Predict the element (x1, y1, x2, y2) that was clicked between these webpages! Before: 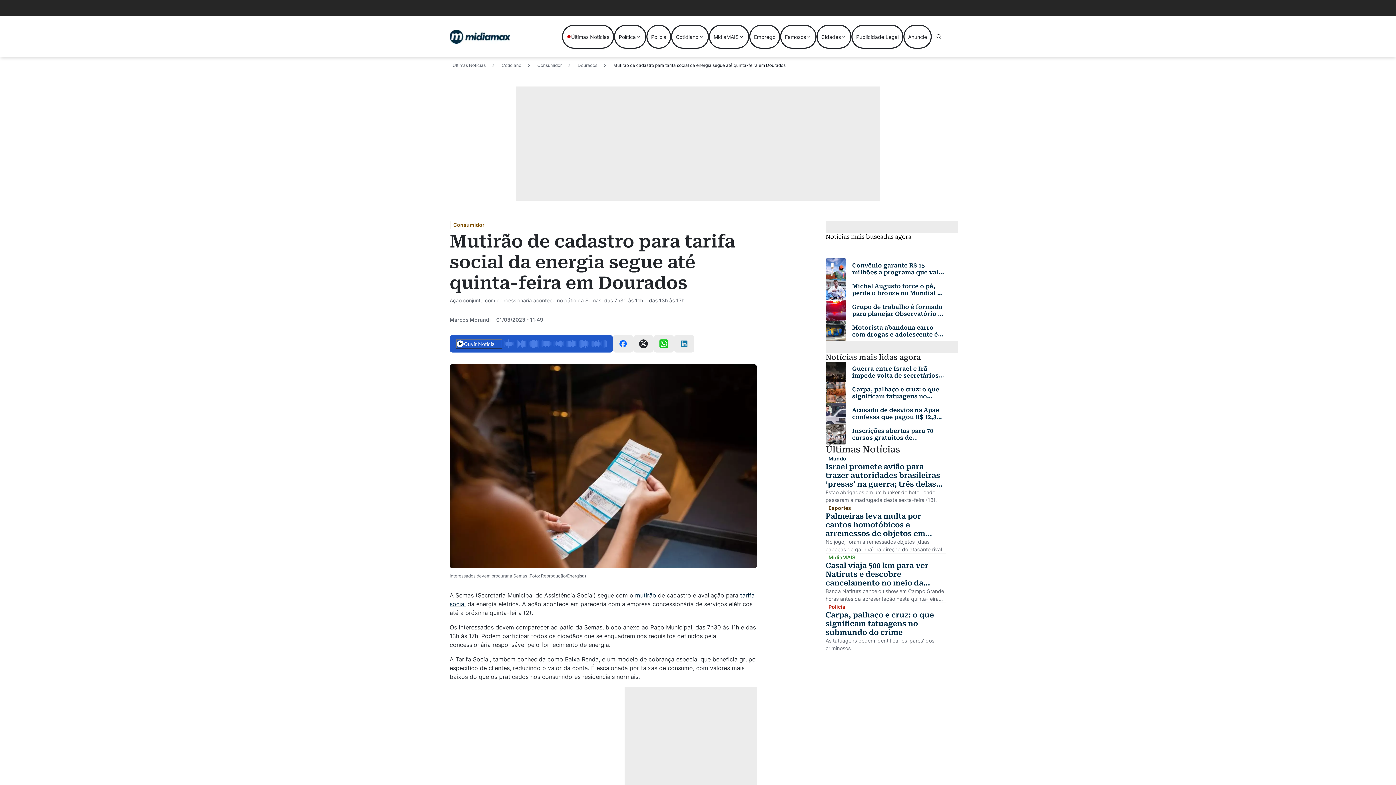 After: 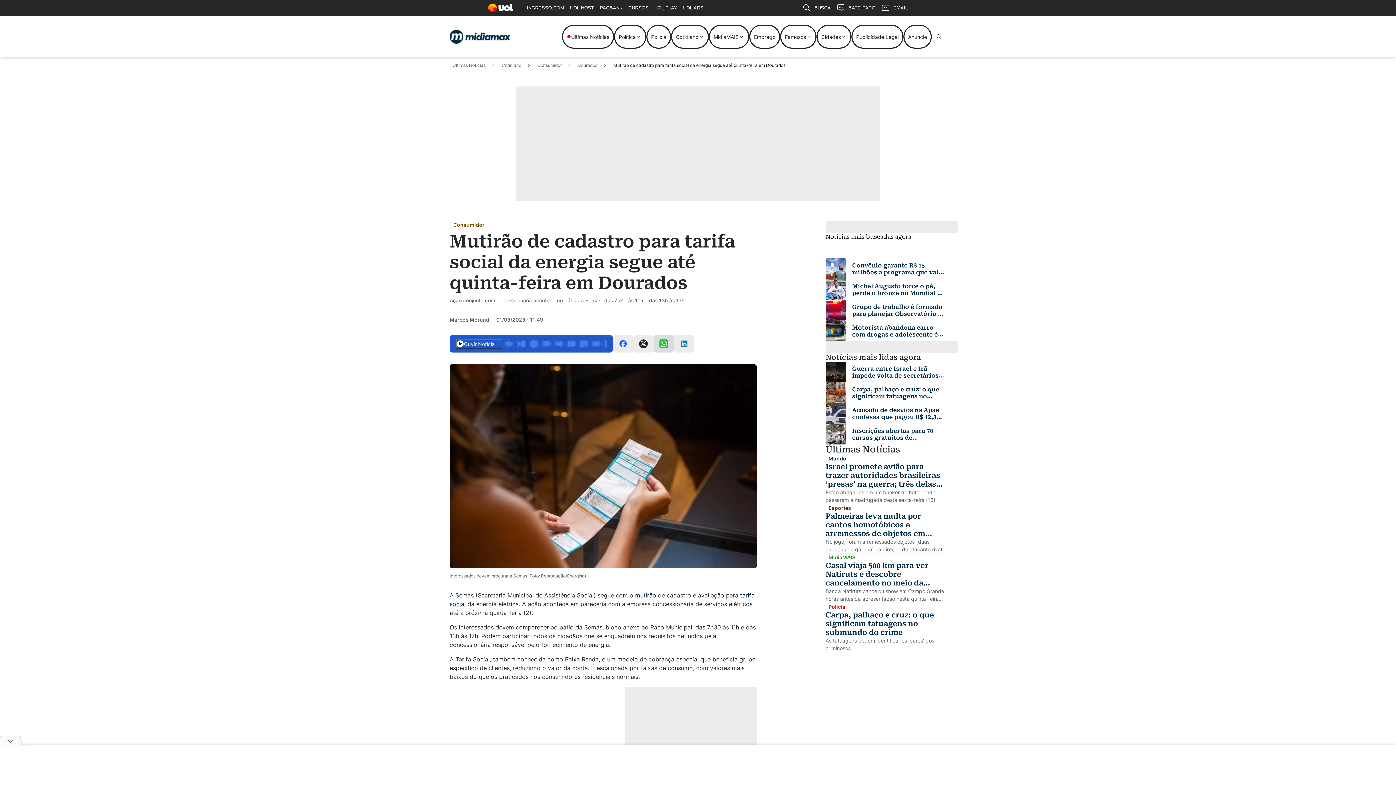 Action: bbox: (653, 335, 674, 352)